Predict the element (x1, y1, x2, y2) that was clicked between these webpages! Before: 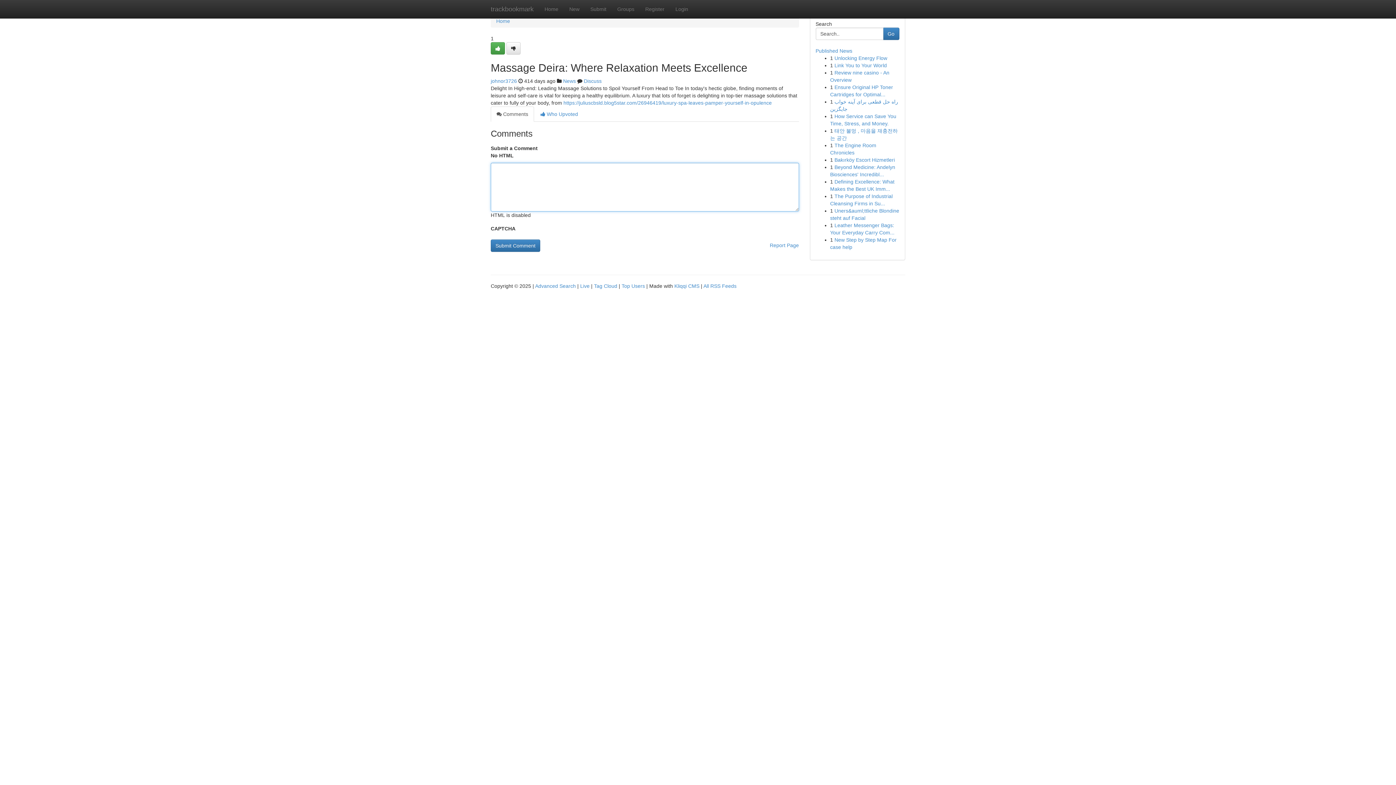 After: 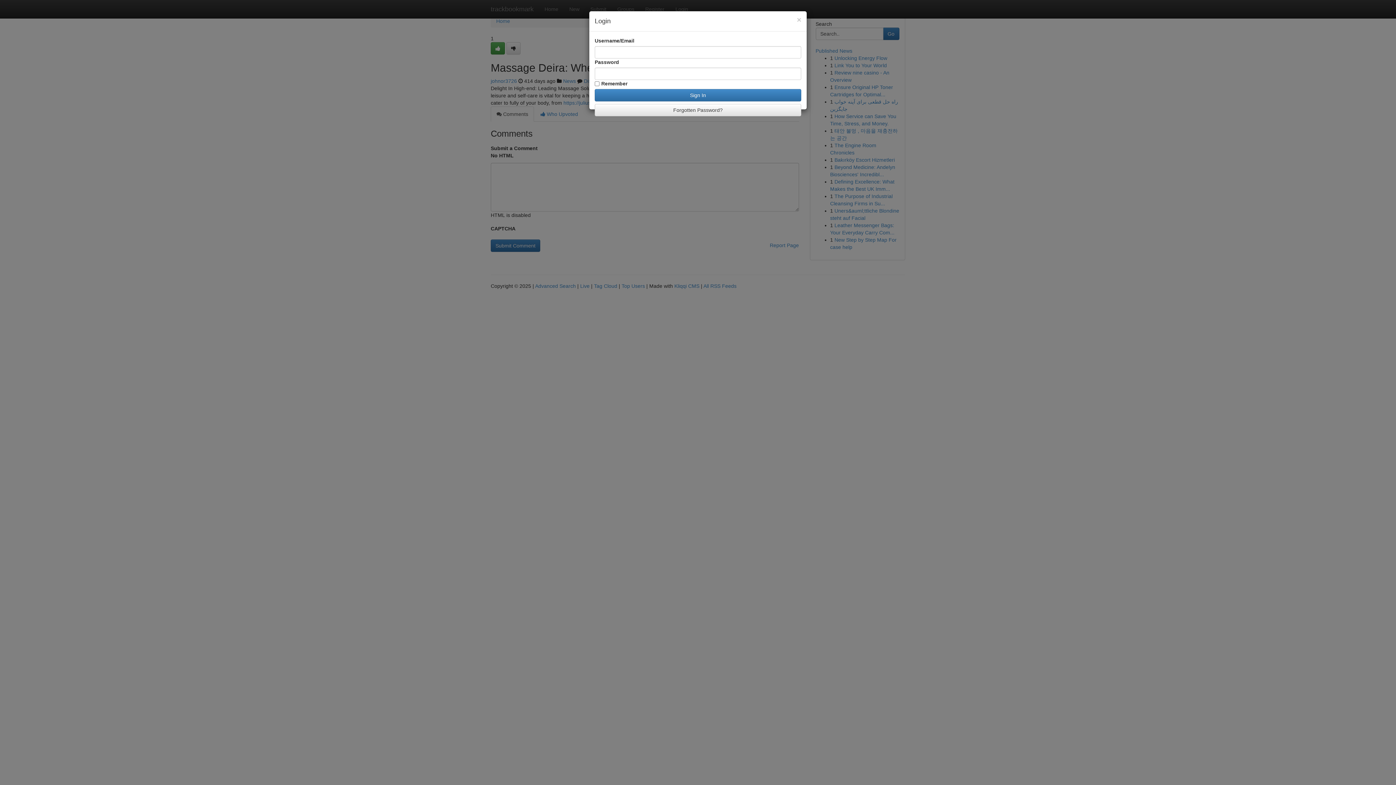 Action: bbox: (670, 0, 693, 18) label: Login